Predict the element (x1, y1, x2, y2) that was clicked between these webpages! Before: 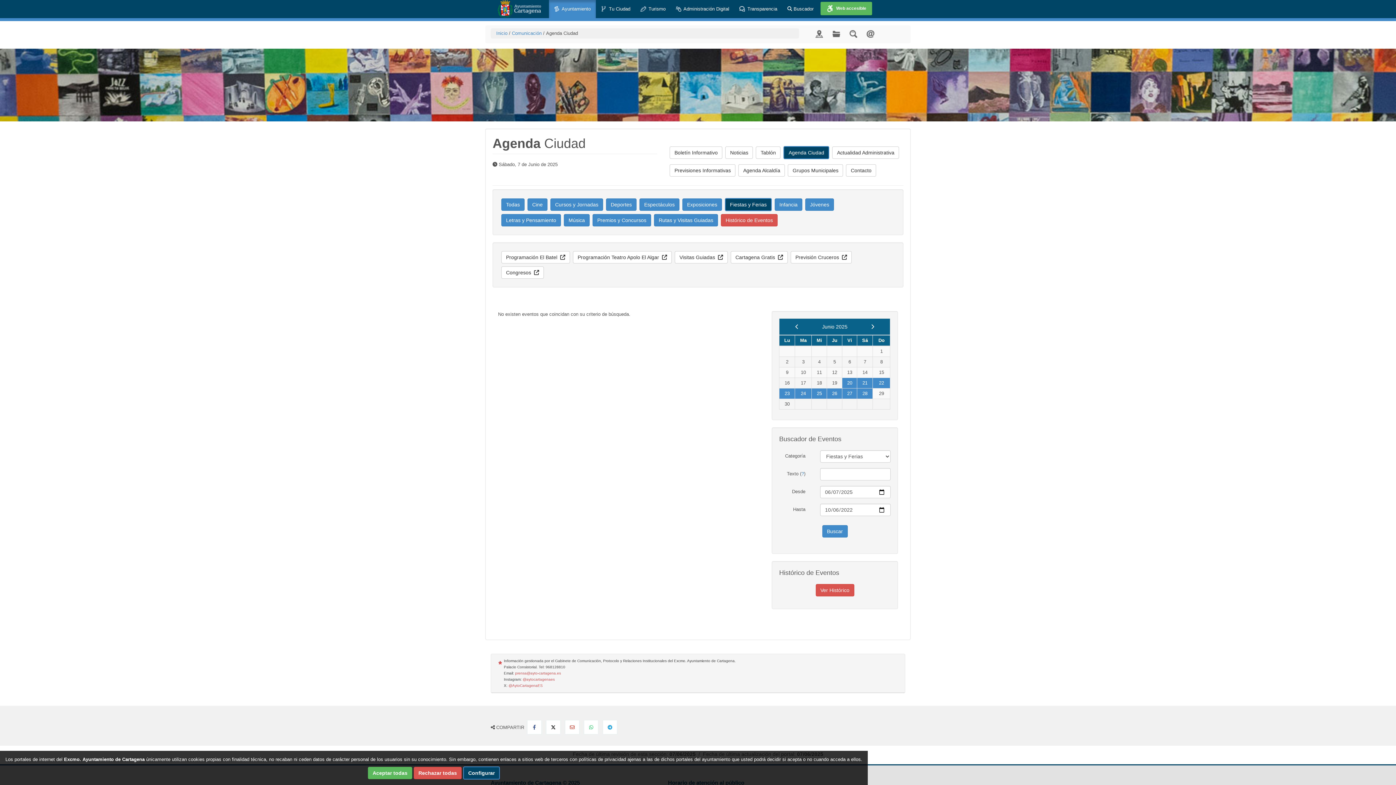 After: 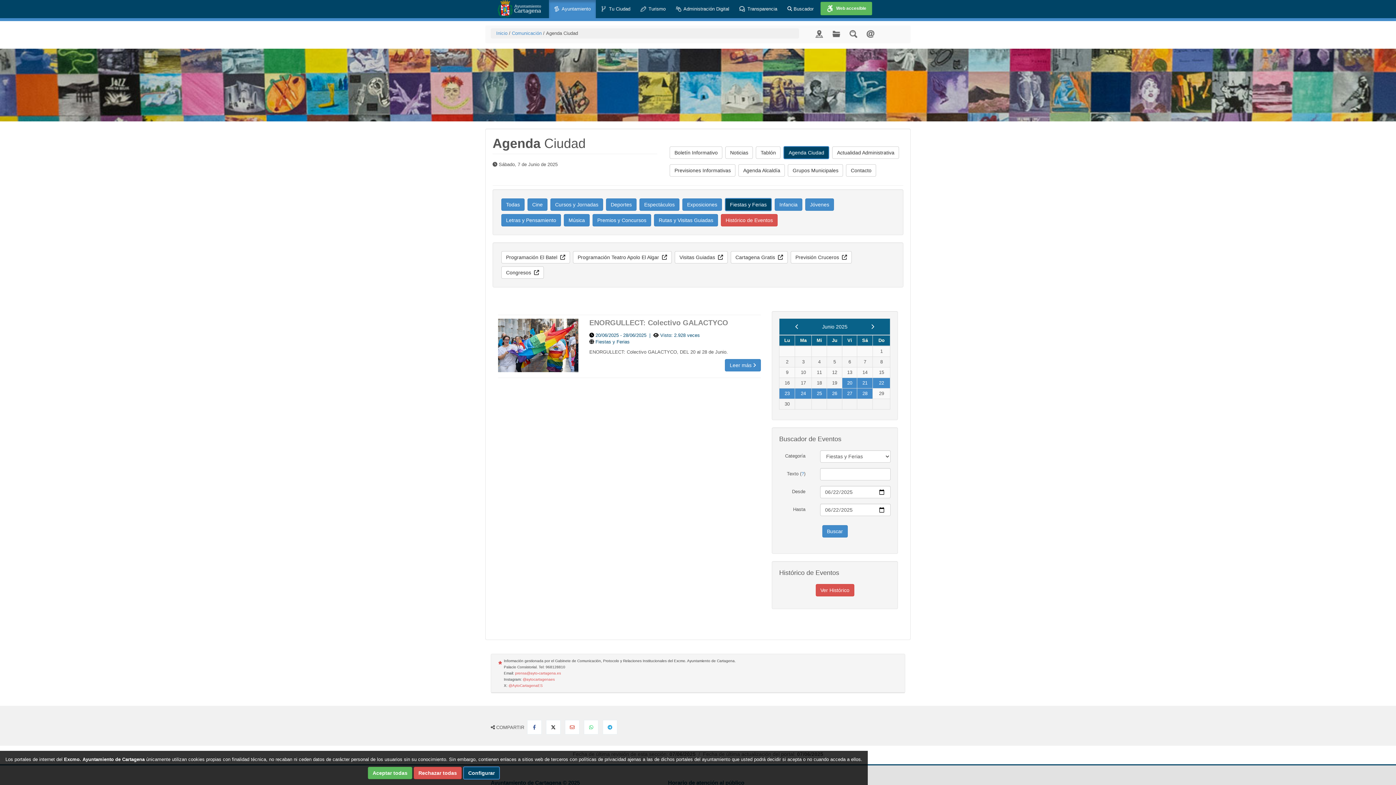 Action: bbox: (879, 380, 884, 385) label: 22